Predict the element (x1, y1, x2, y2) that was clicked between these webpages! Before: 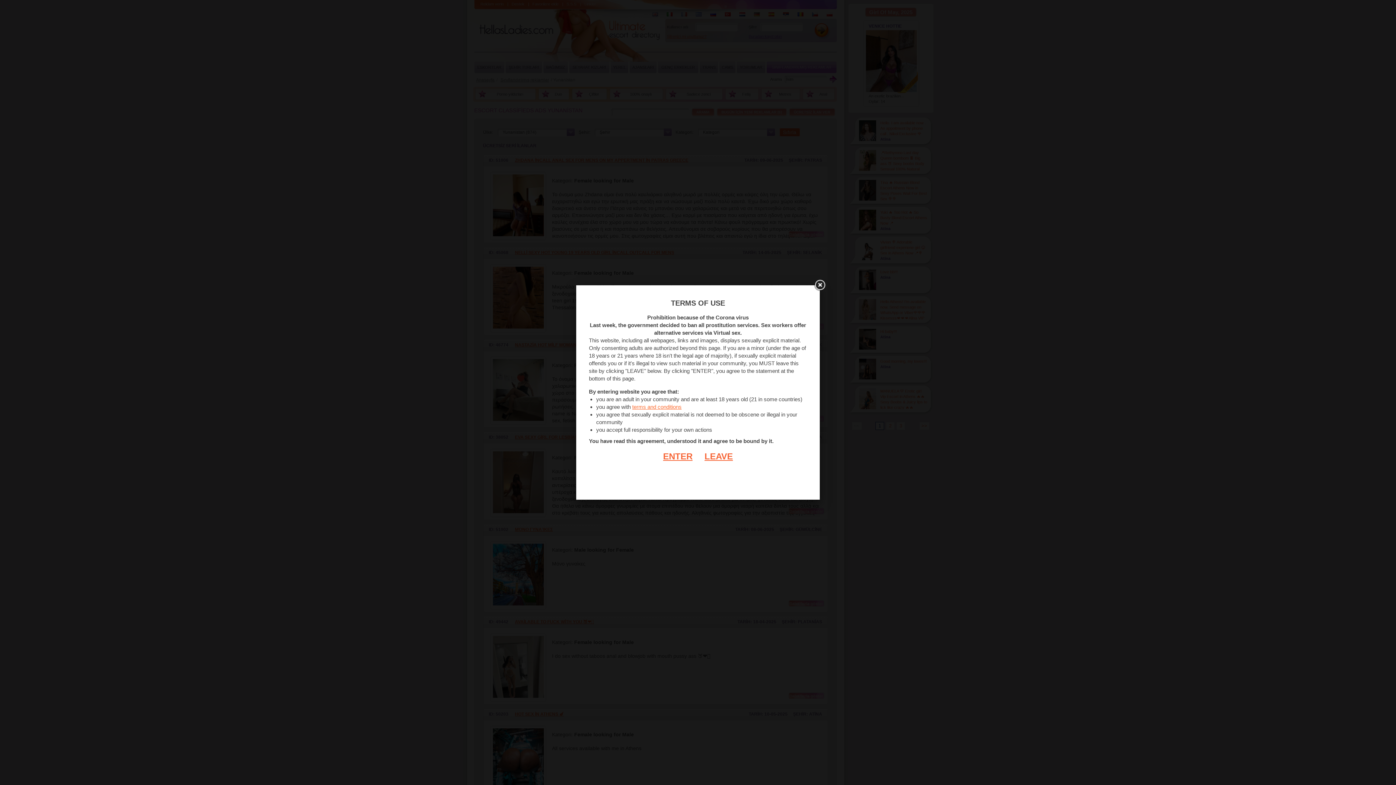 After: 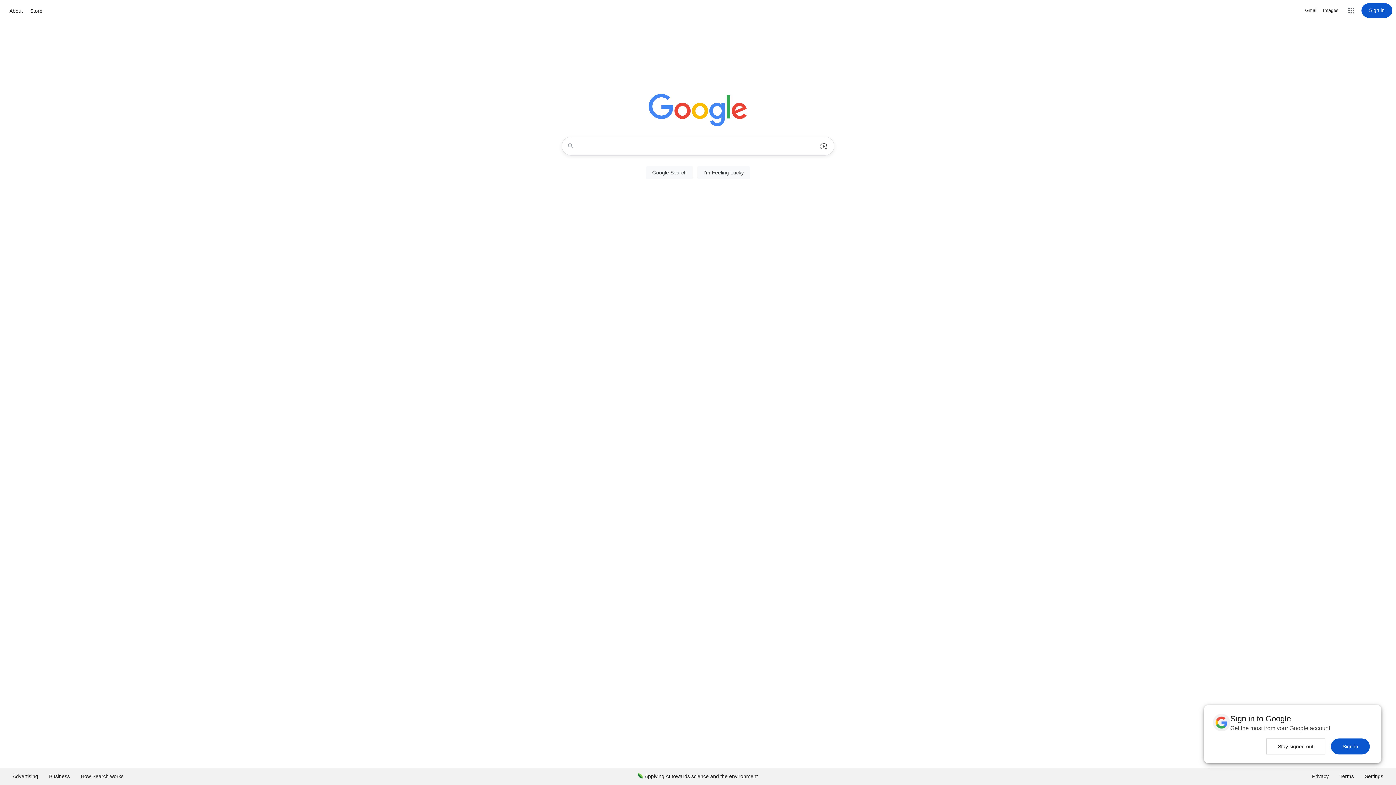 Action: label: LEAVE bbox: (693, 451, 733, 461)